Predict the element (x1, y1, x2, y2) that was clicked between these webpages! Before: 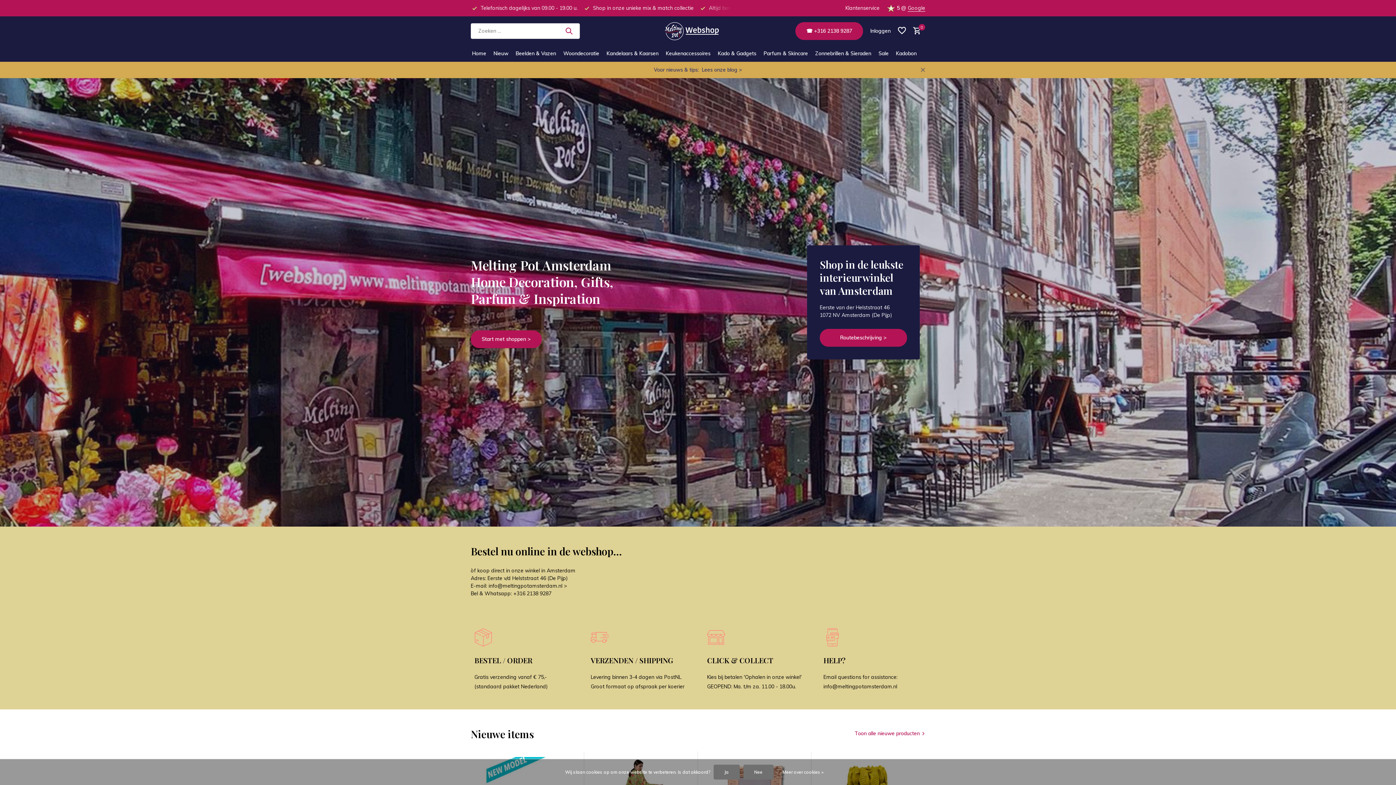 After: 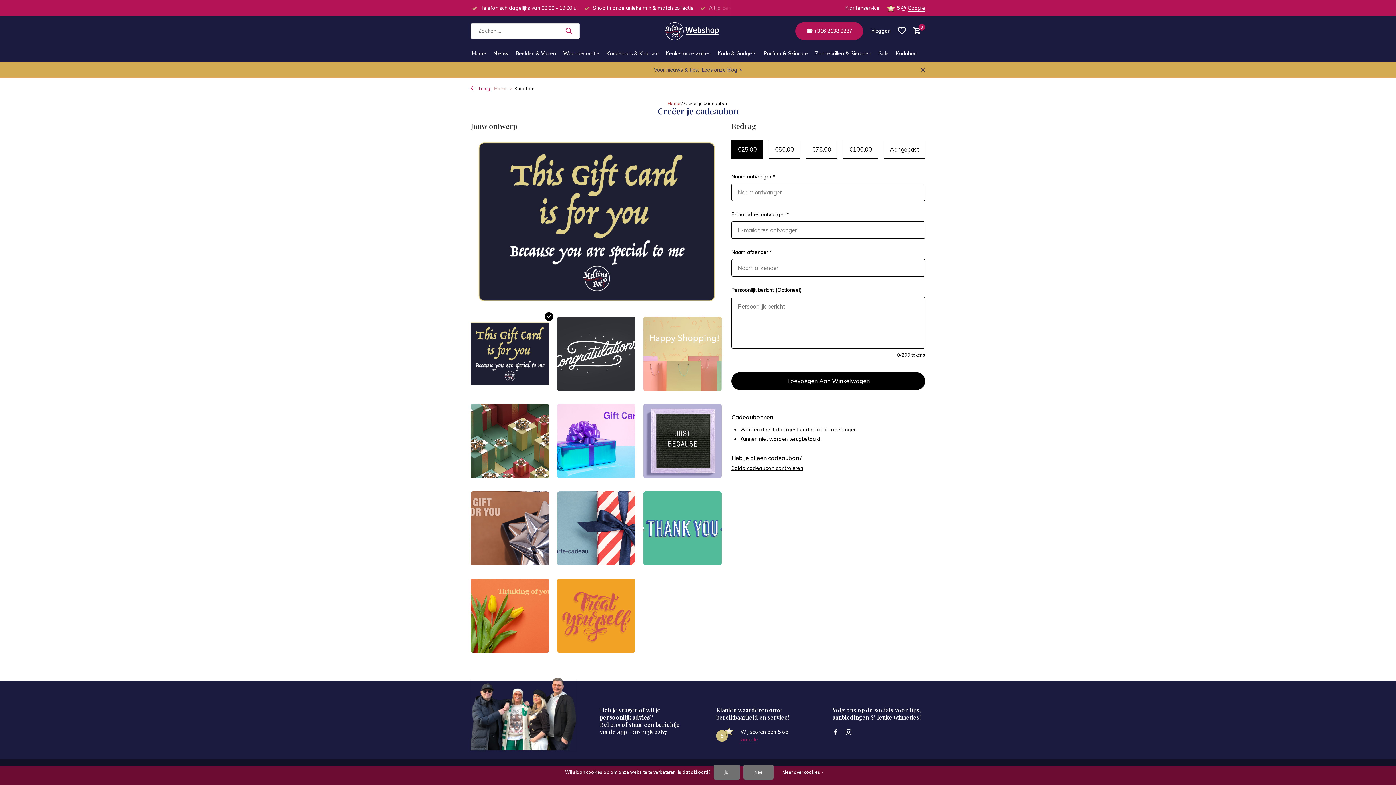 Action: label: Kadobon bbox: (896, 45, 916, 61)